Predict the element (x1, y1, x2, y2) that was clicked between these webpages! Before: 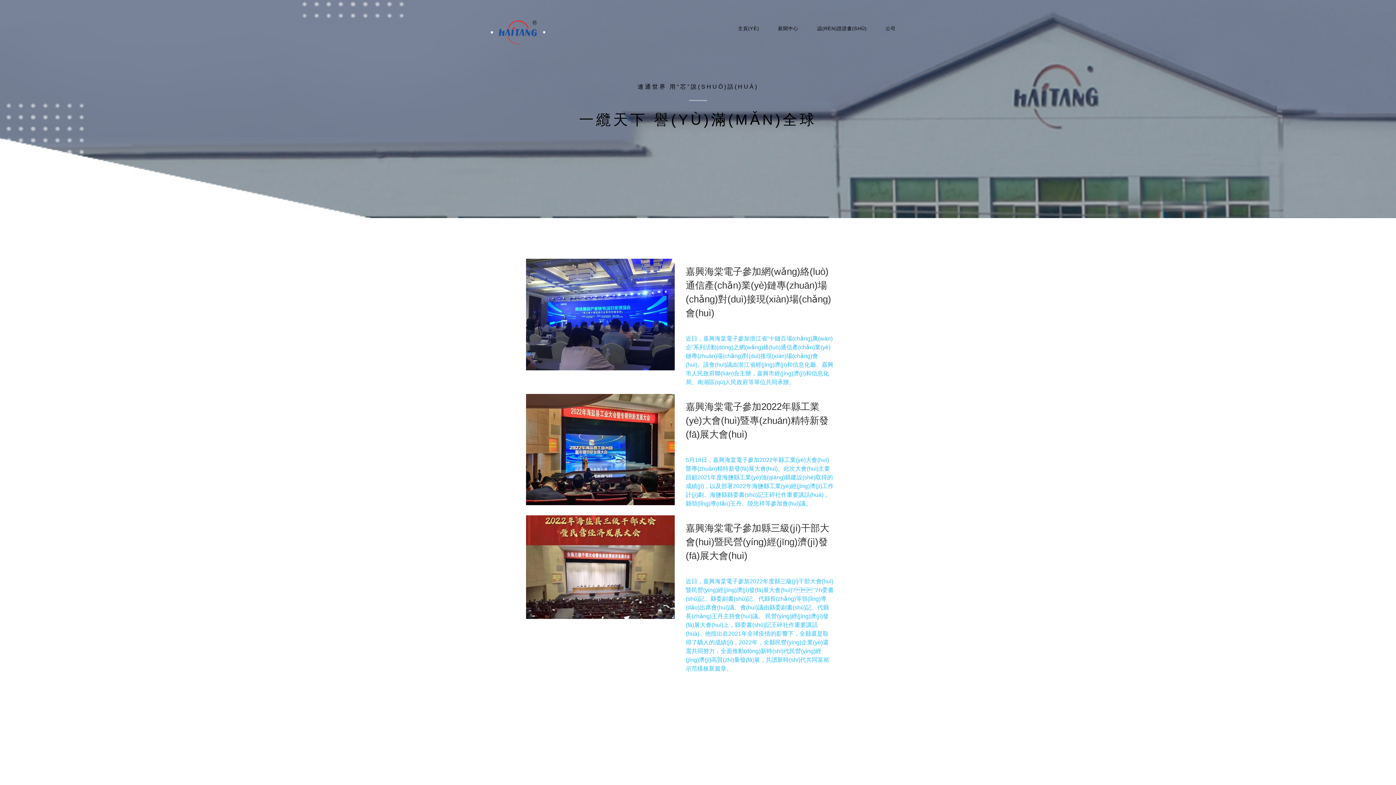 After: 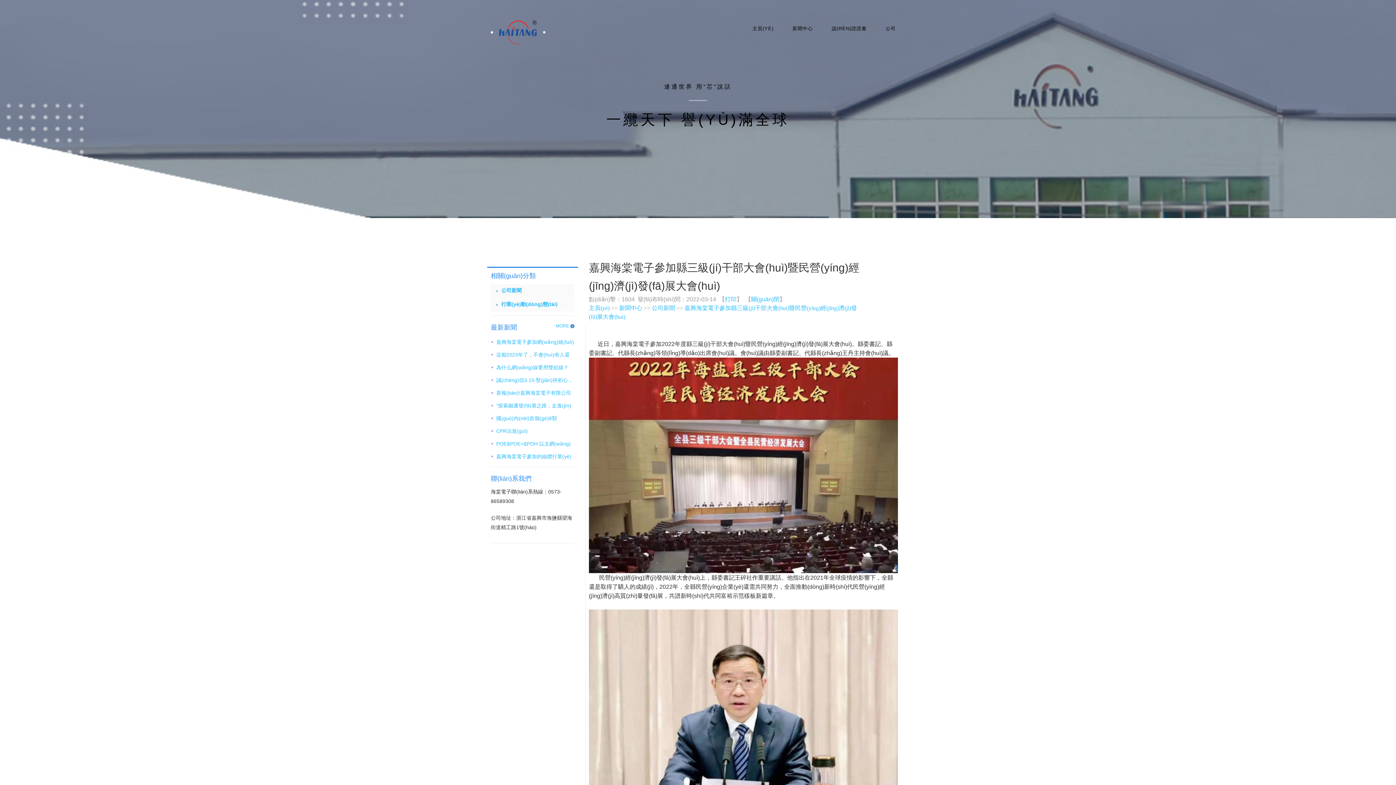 Action: bbox: (685, 577, 834, 673) label: 近日，嘉興海棠電子參加2022年度縣三級(jí)干部大會(huì)暨民營(yíng)經(jīng)濟(jì)發(fā)展大會(huì)?？h委書(shū)記、縣委副書(shū)記、代縣長(zhǎng)等領(lǐng)導(dǎo)出席會(huì)議。會(huì)議由縣委副書(shū)記、代縣長(zhǎng)王丹主持會(huì)議。 民營(yíng)經(jīng)濟(jì)發(fā)展大會(huì)上，縣委書(shū)記王碎社作重要講話(huà)。他指出在2021年全球疫情的影響下，全縣還是取得了驕人的成績(jī)，2022年，全縣民營(yíng)企業(yè)還需共同努力，全面推動(dòng)新時(shí)代民營(yíng)經(jīng)濟(jì)高質(zhì)量發(fā)展，共譜新時(shí)代共同富裕示范樣板新篇章。